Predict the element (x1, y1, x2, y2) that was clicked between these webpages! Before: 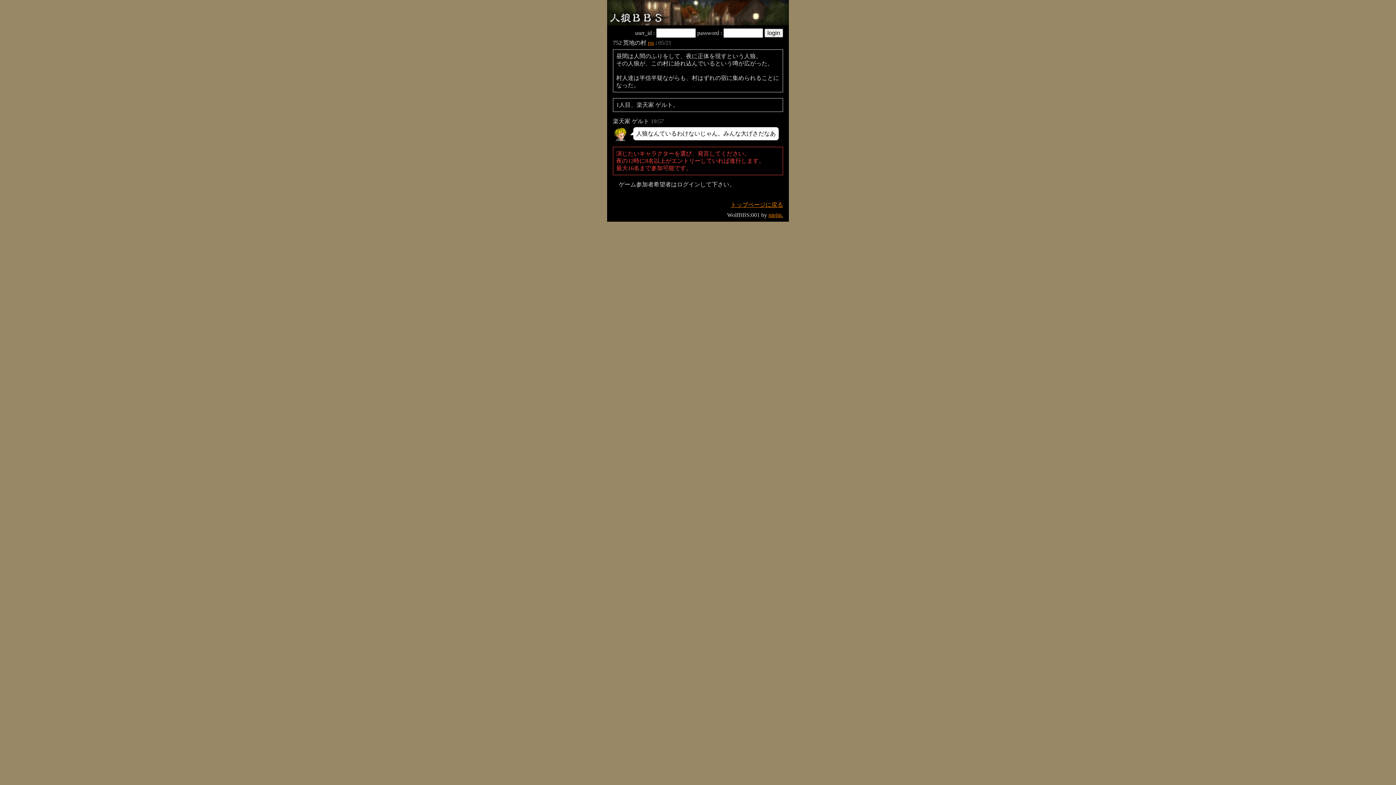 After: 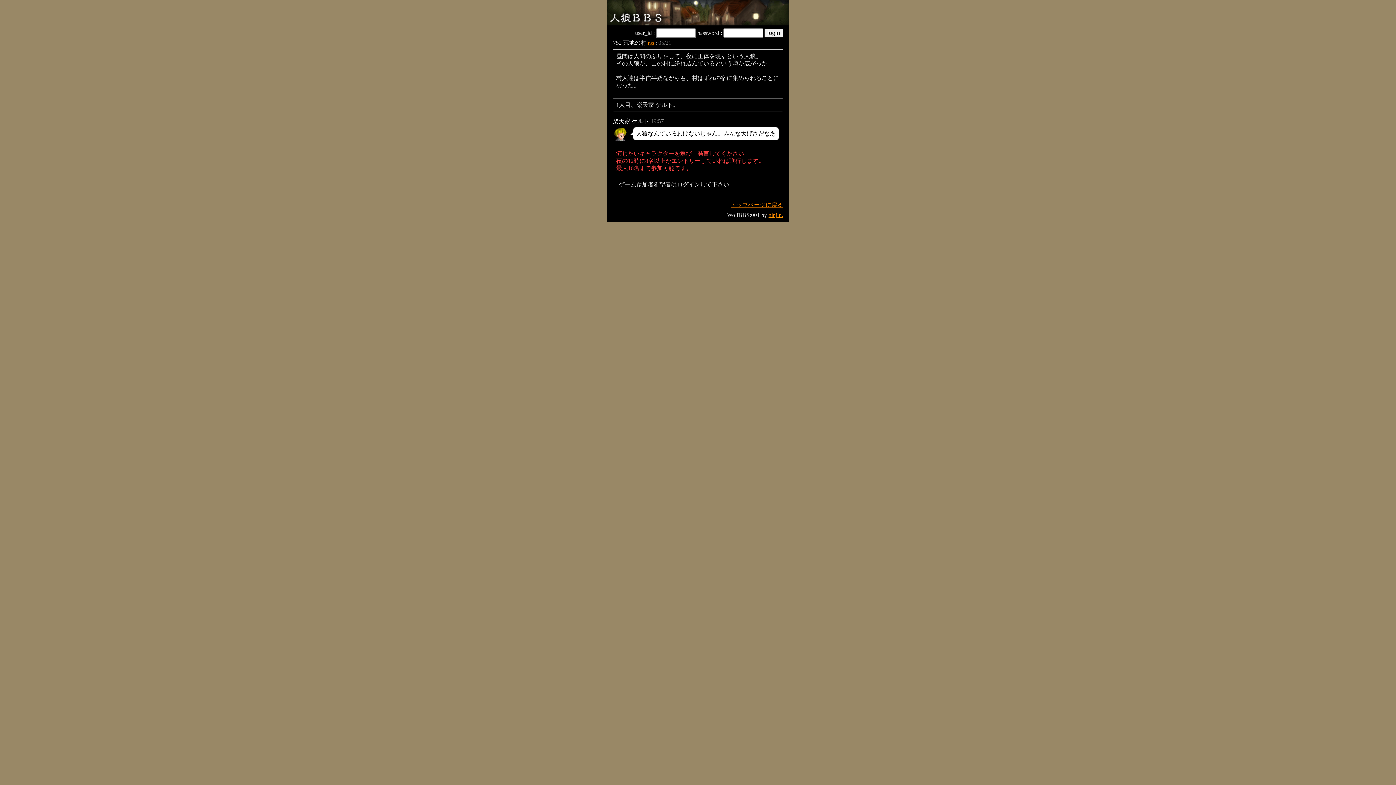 Action: label: 楽天家 ゲルト bbox: (613, 118, 649, 124)